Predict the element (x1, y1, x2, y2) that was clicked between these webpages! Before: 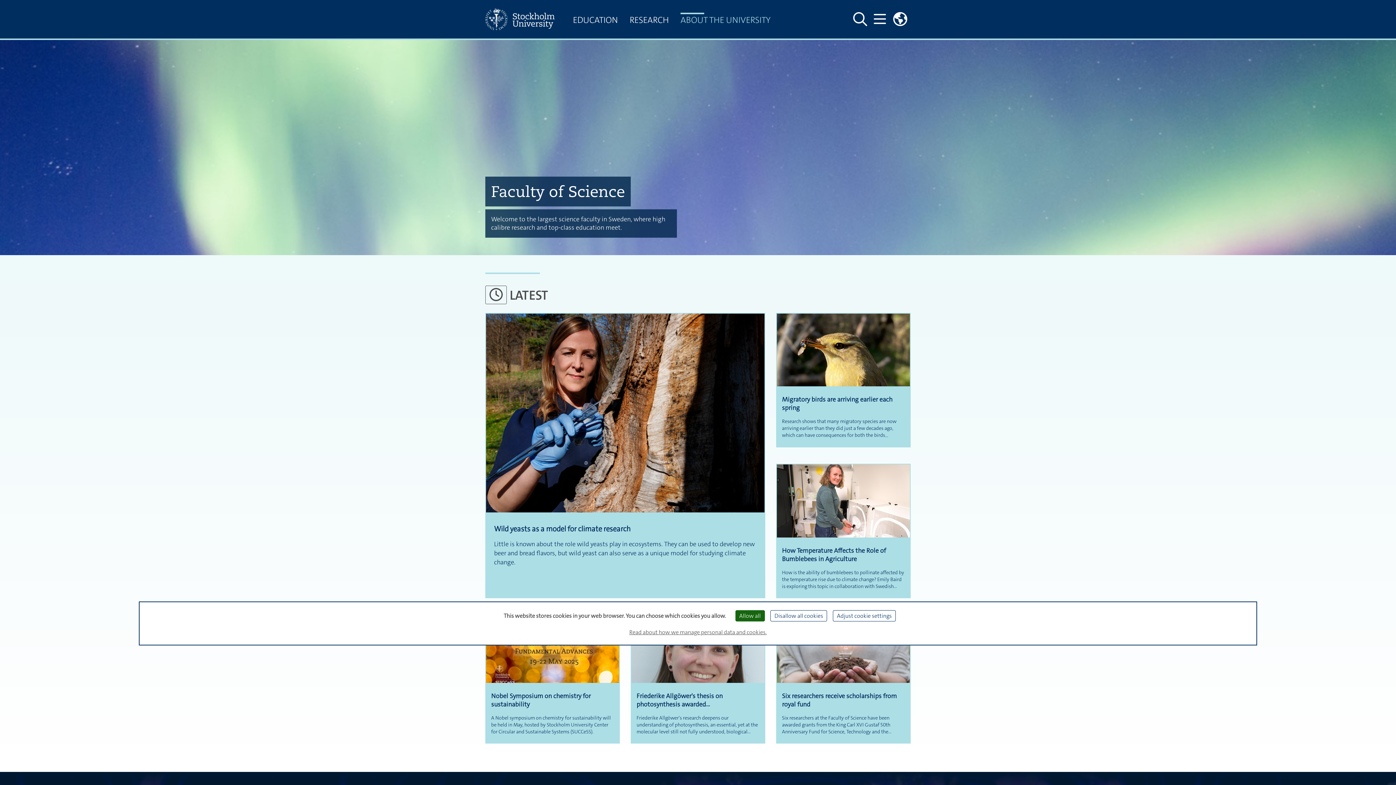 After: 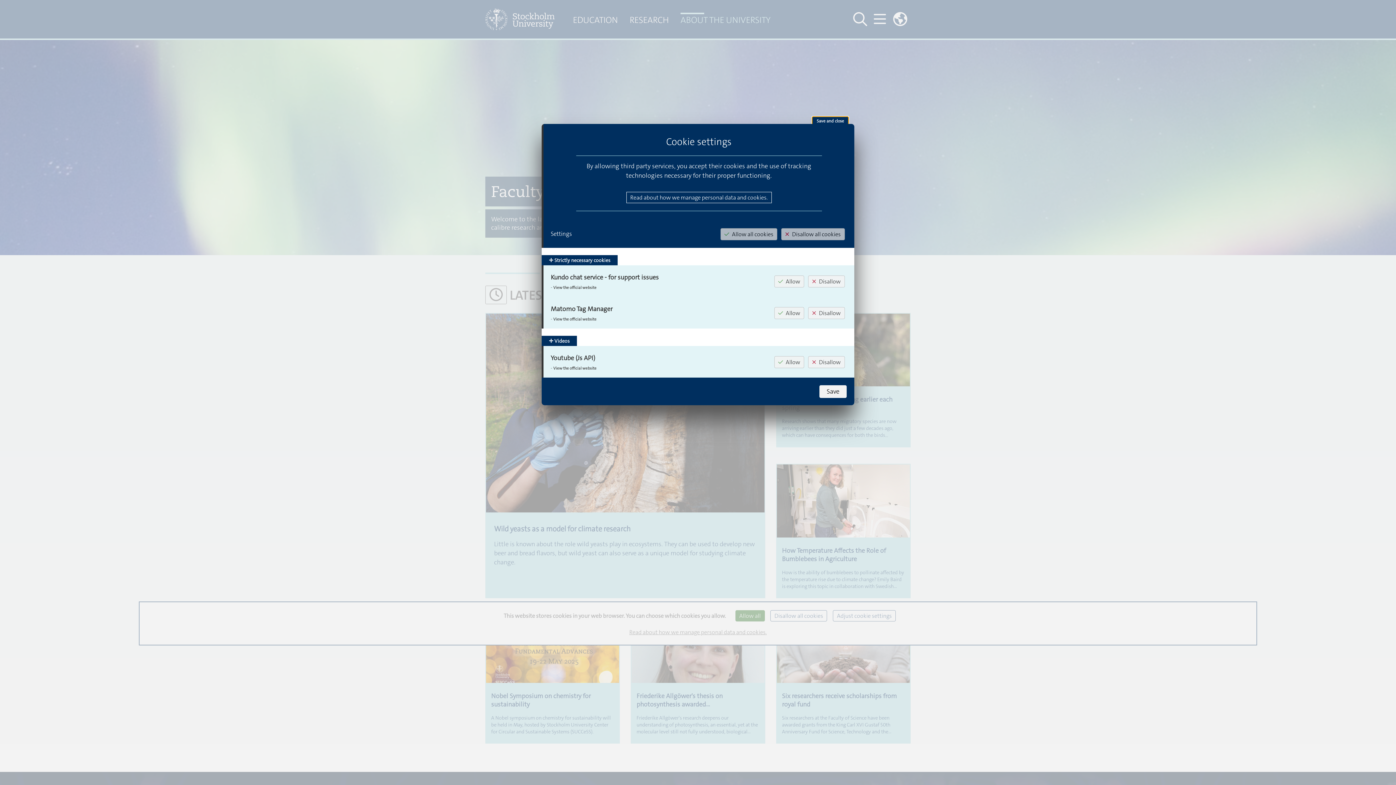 Action: label: Adjust cookie settings (modal window) bbox: (833, 610, 896, 621)